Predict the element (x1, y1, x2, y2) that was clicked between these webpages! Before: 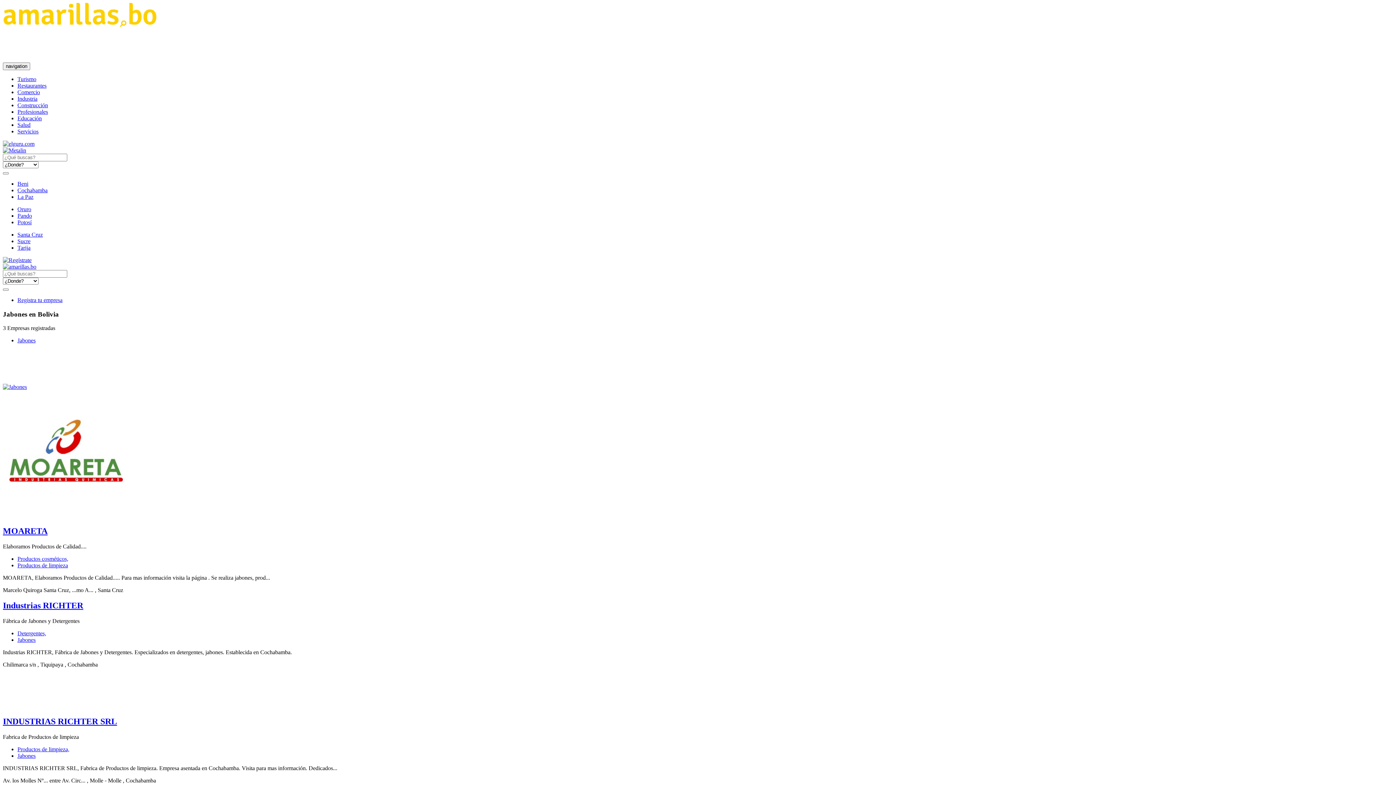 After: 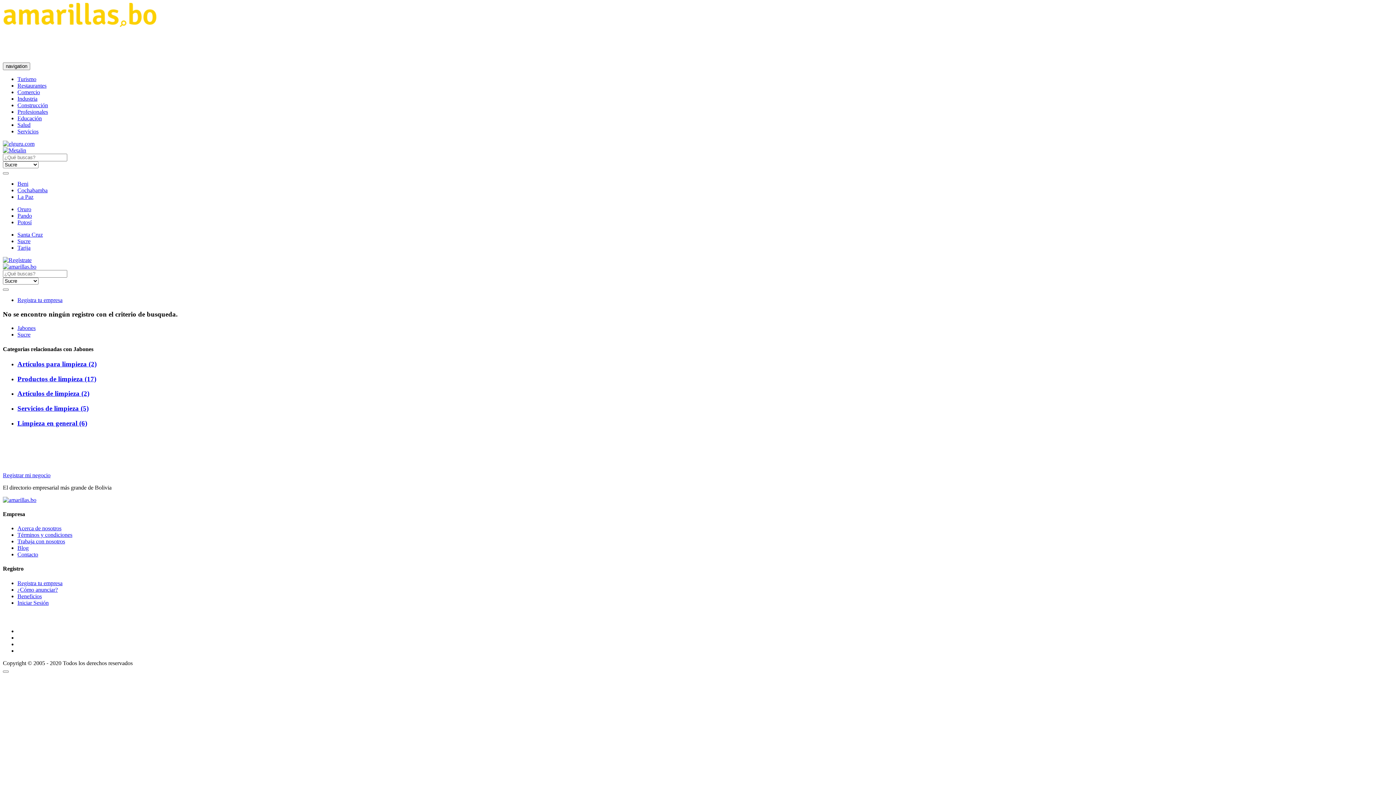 Action: label: Sucre bbox: (17, 238, 30, 244)